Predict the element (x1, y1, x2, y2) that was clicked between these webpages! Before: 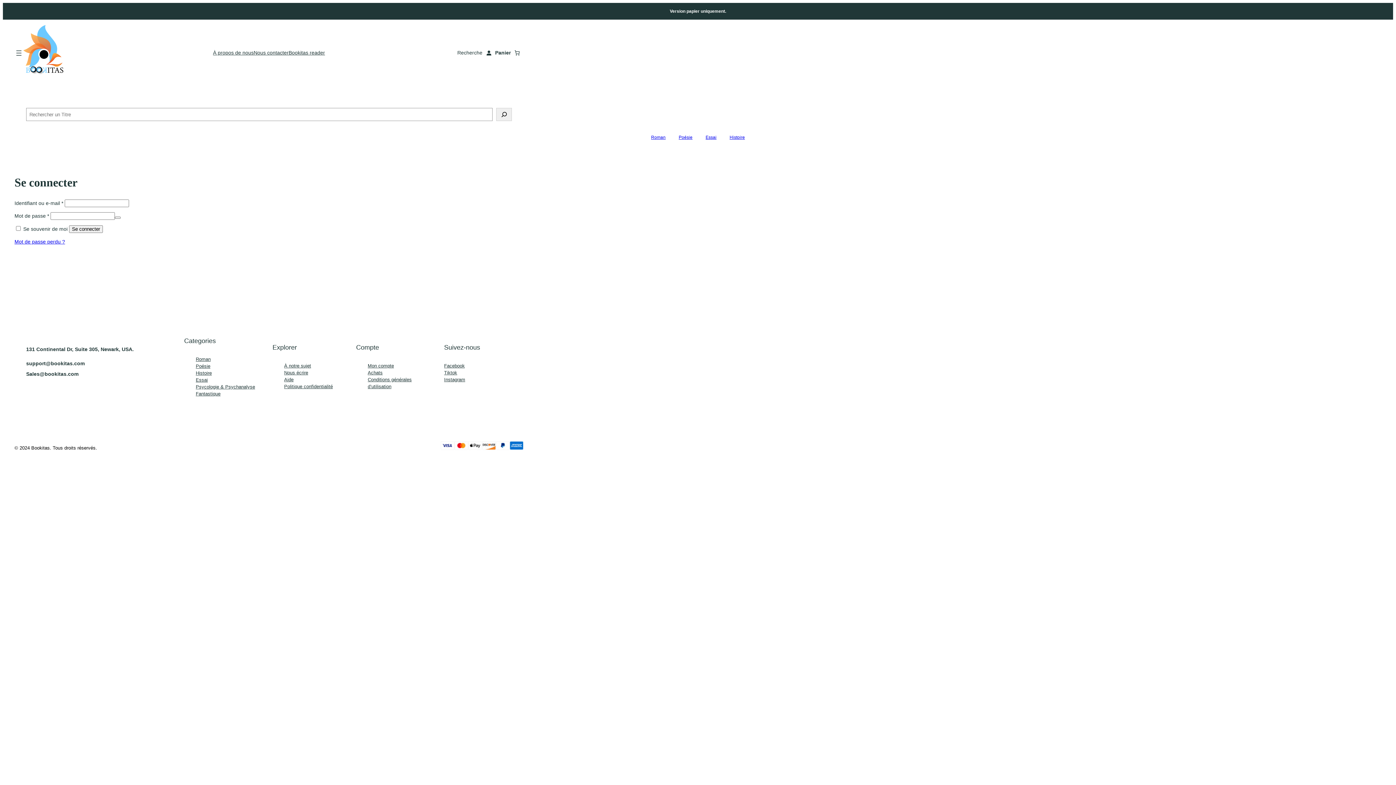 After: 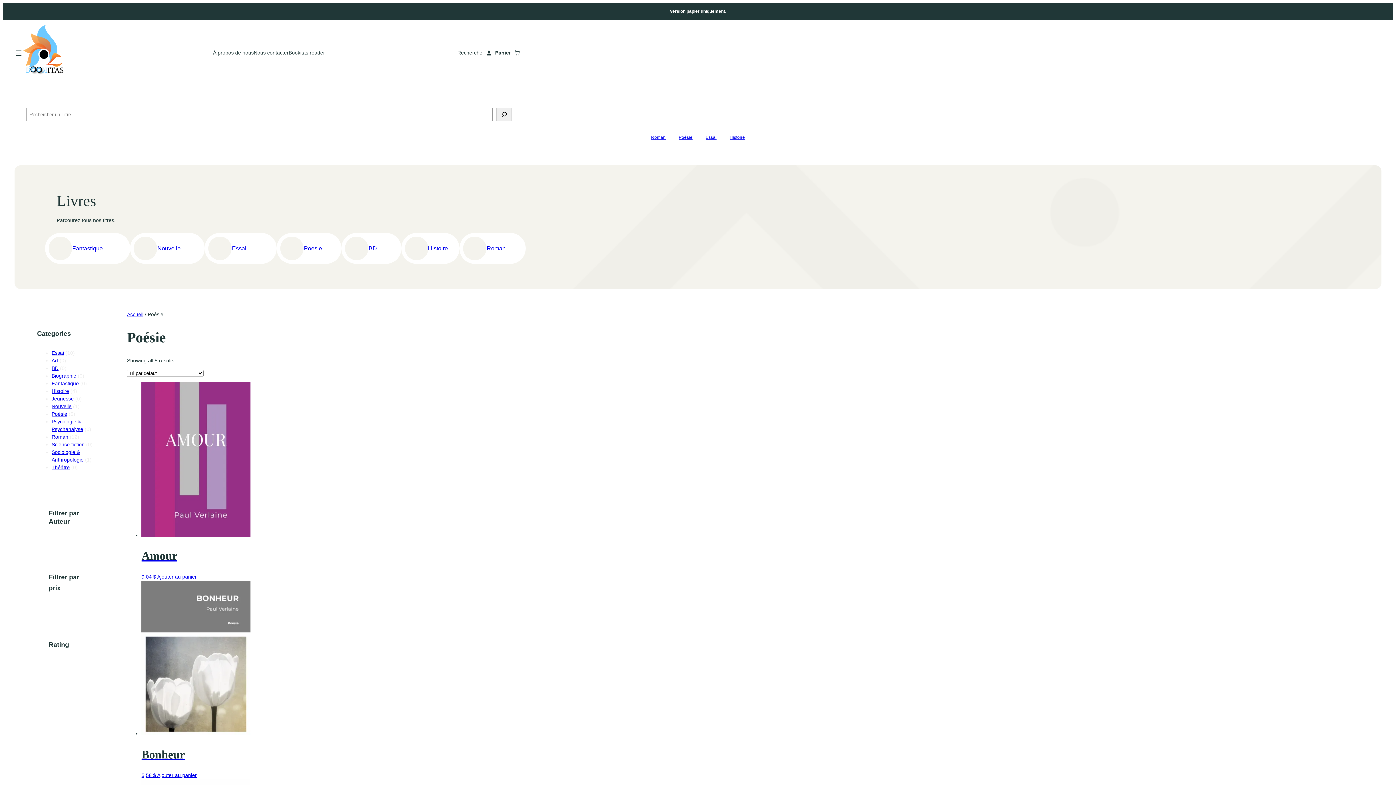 Action: bbox: (672, 132, 699, 143) label: Poésie